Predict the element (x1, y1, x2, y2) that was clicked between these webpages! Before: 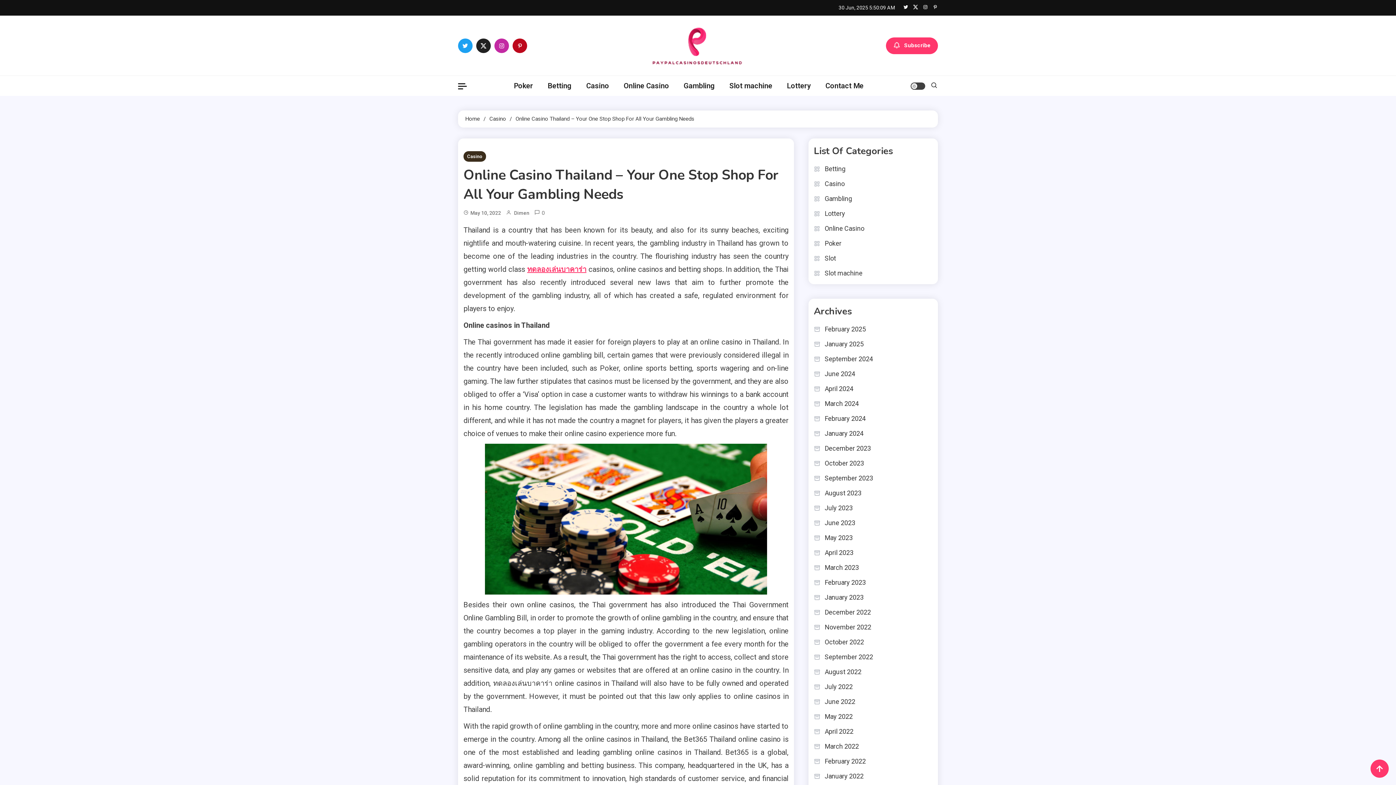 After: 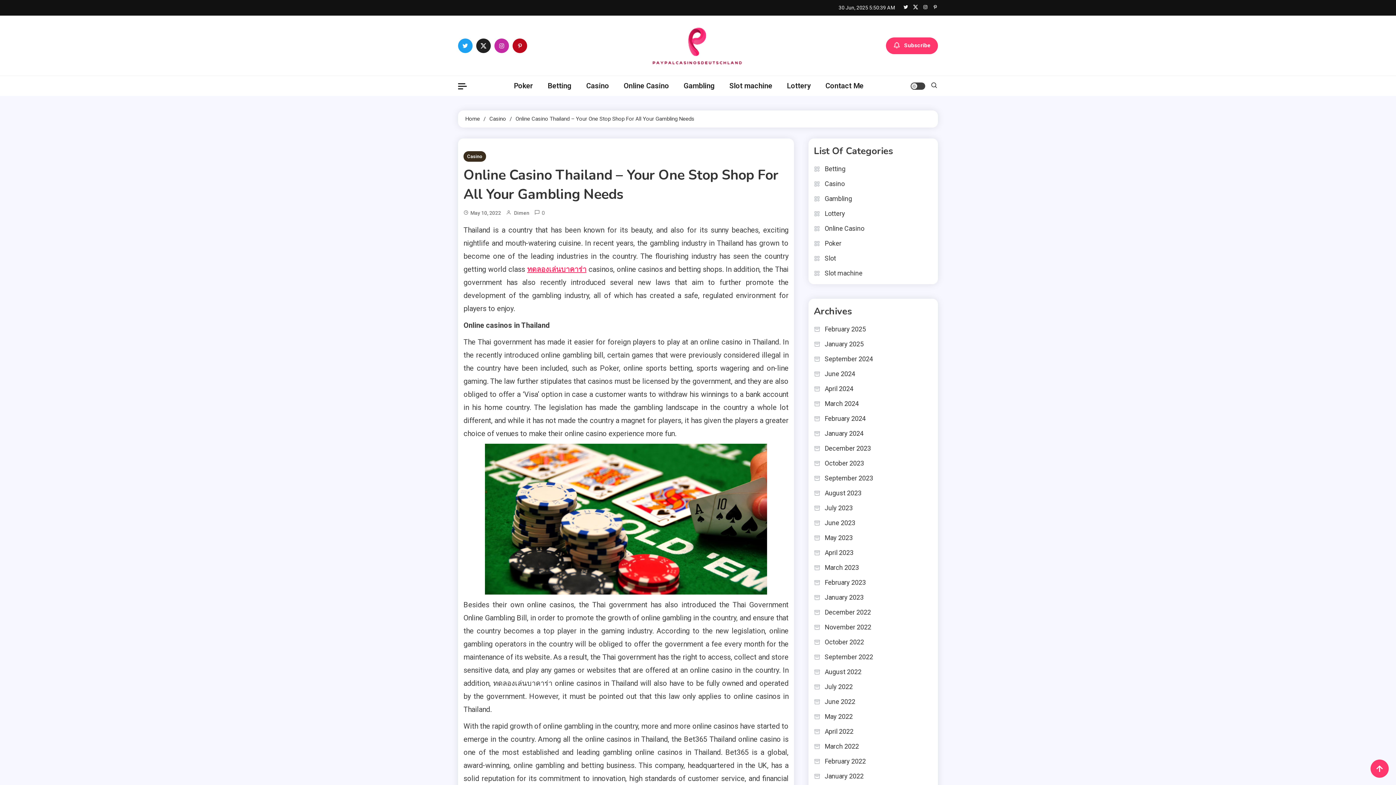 Action: bbox: (458, 38, 472, 52)